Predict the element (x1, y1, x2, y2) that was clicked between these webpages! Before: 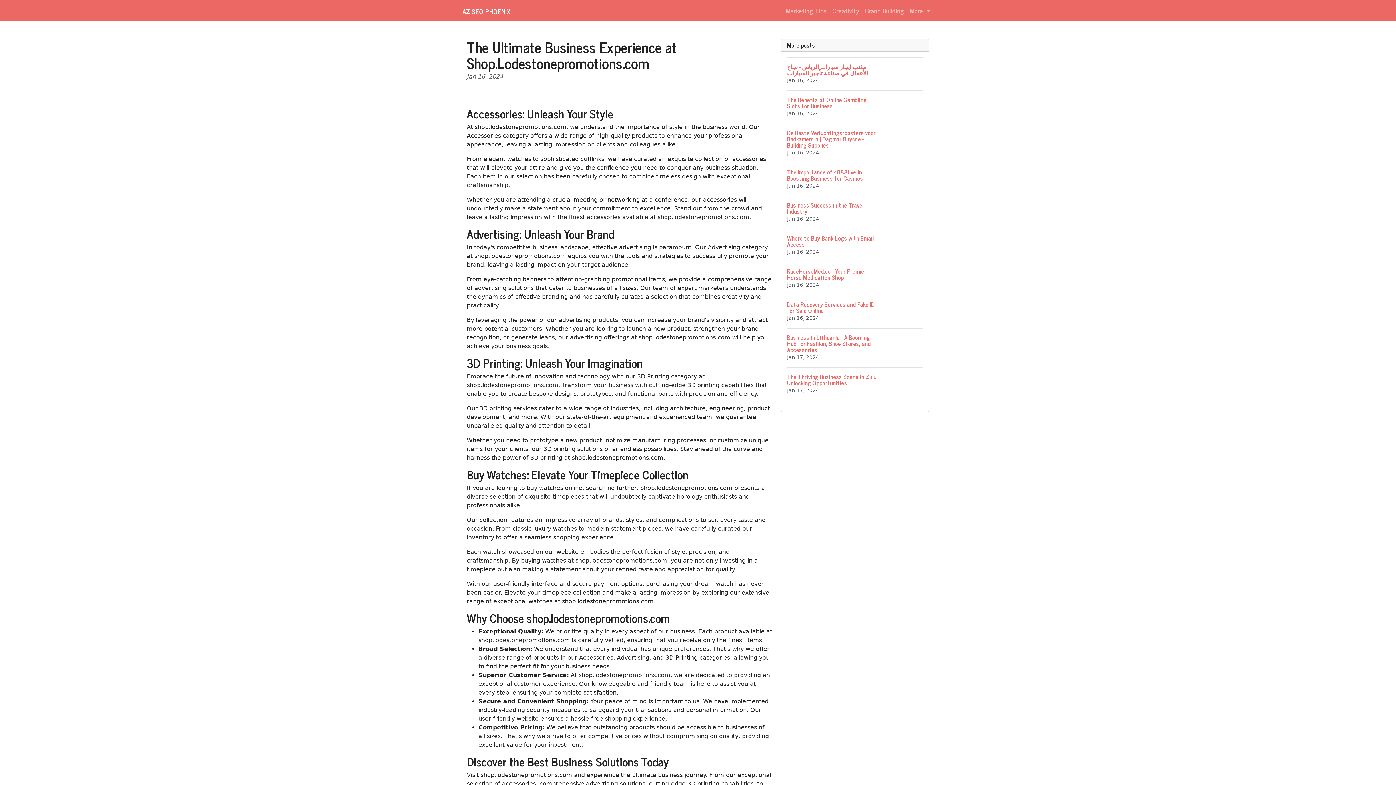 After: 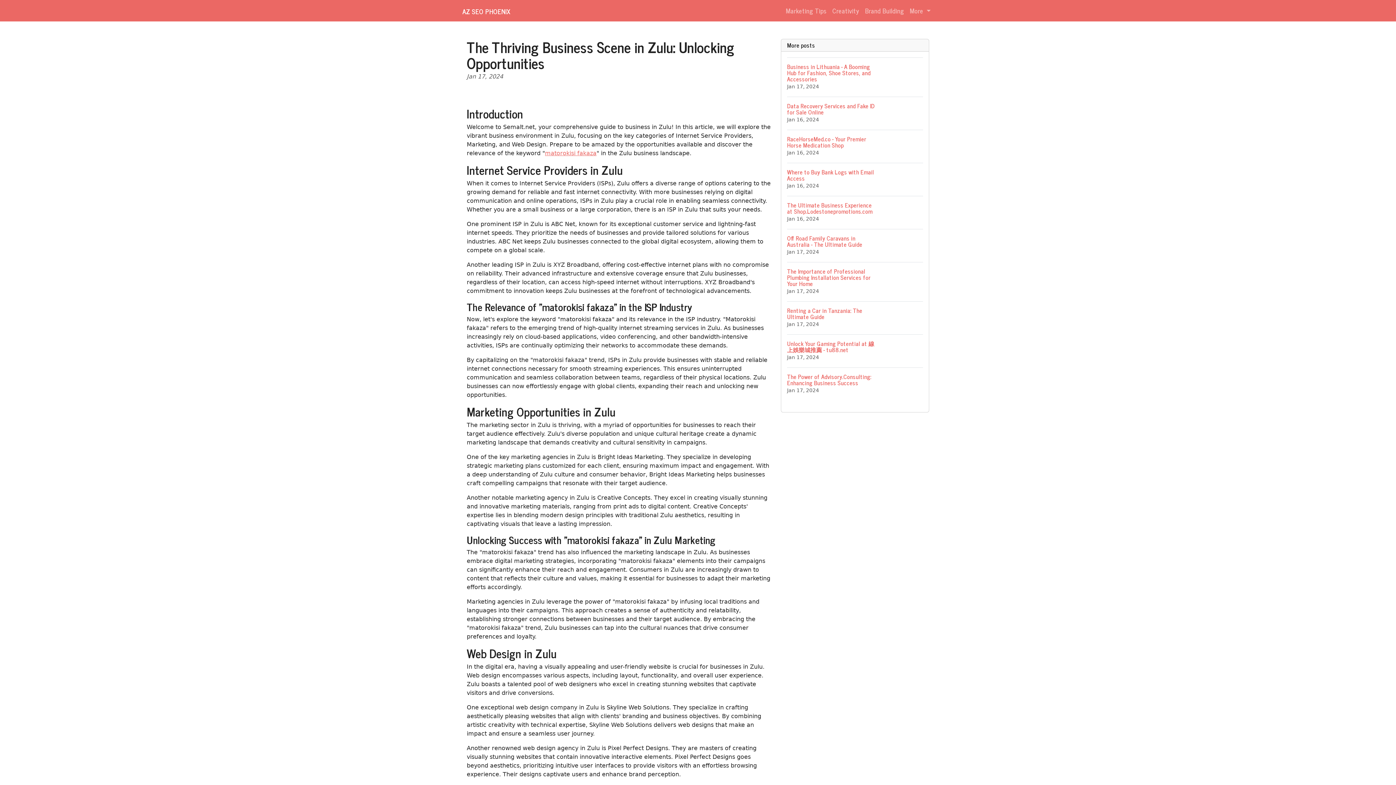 Action: label: The Thriving Business Scene in Zulu: Unlocking Opportunities
Jan 17, 2024 bbox: (787, 367, 923, 400)